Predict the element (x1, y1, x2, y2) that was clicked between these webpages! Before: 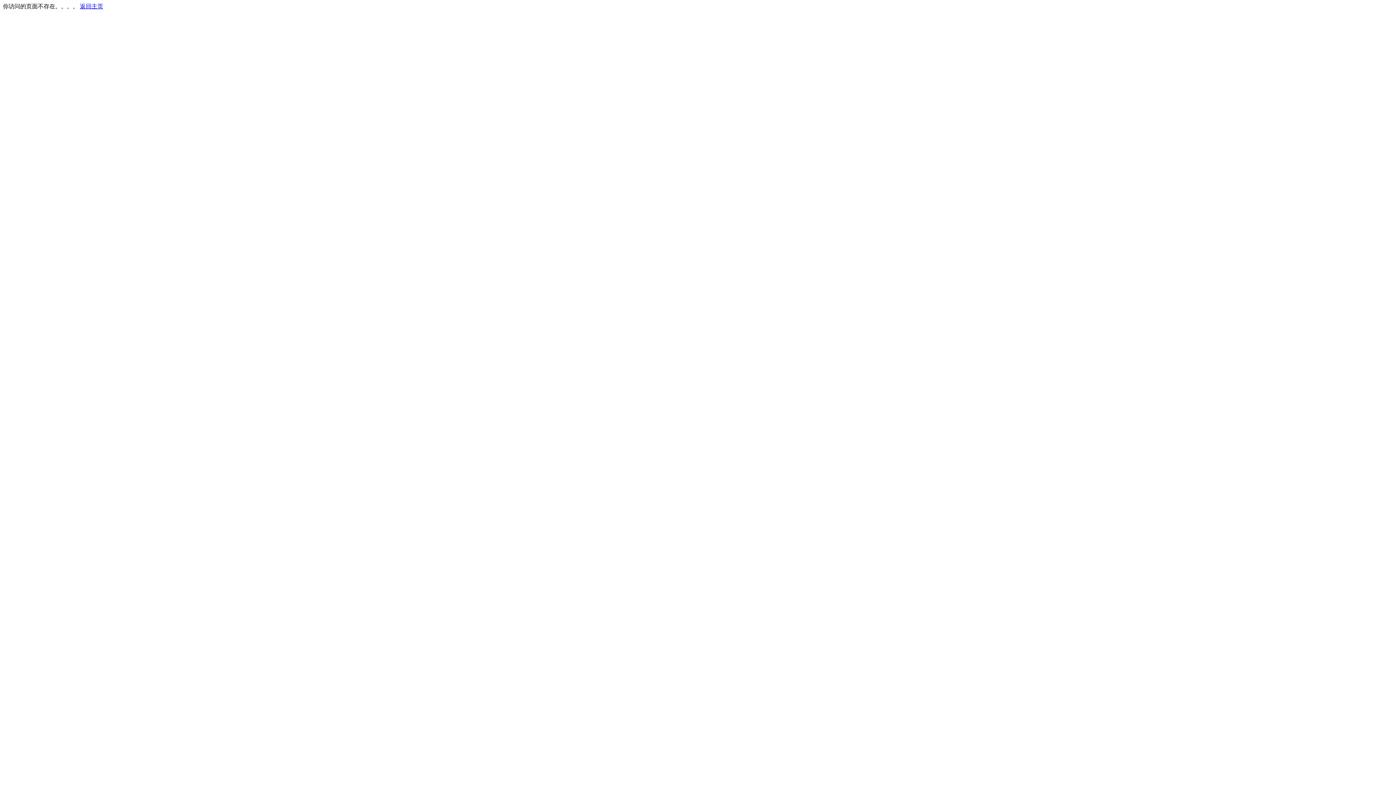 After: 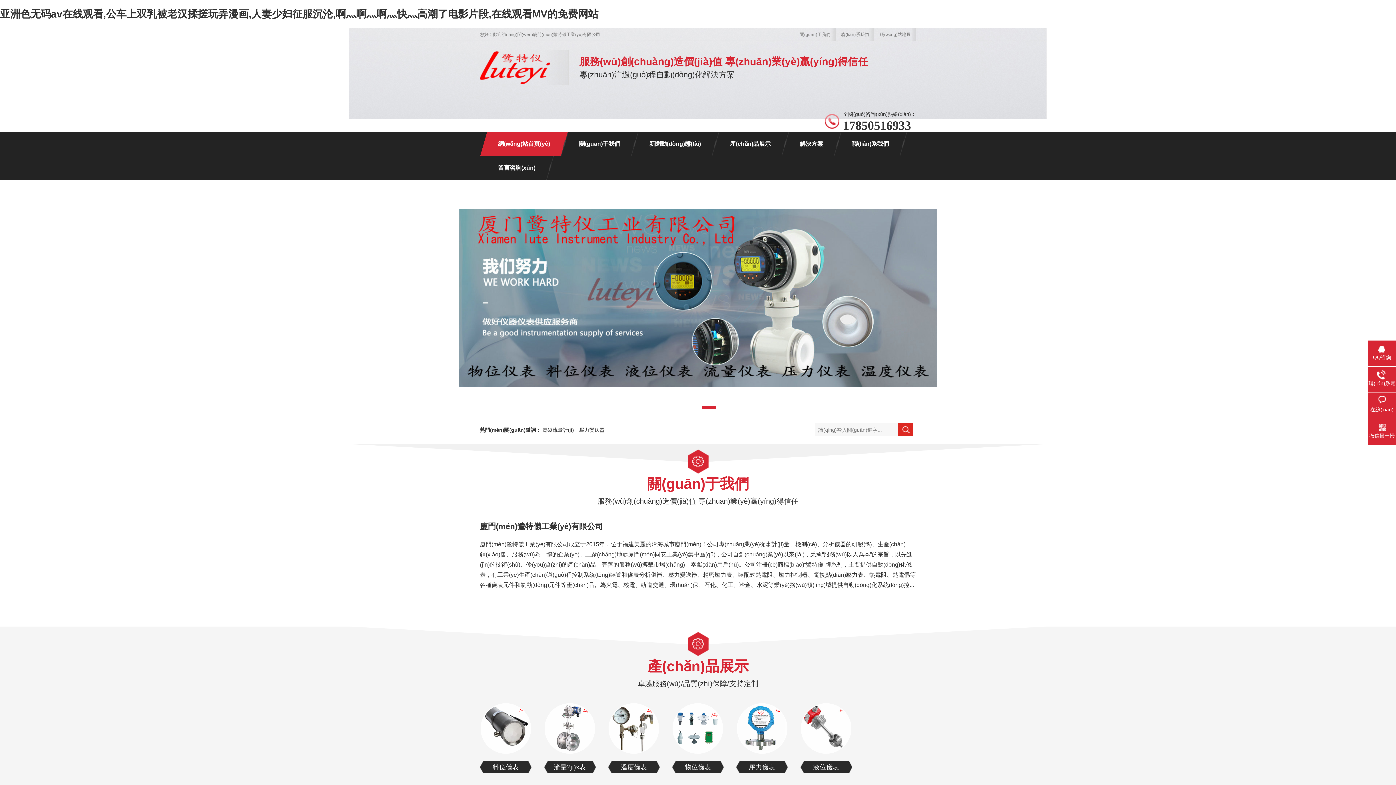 Action: bbox: (80, 3, 103, 9) label: 返回主页